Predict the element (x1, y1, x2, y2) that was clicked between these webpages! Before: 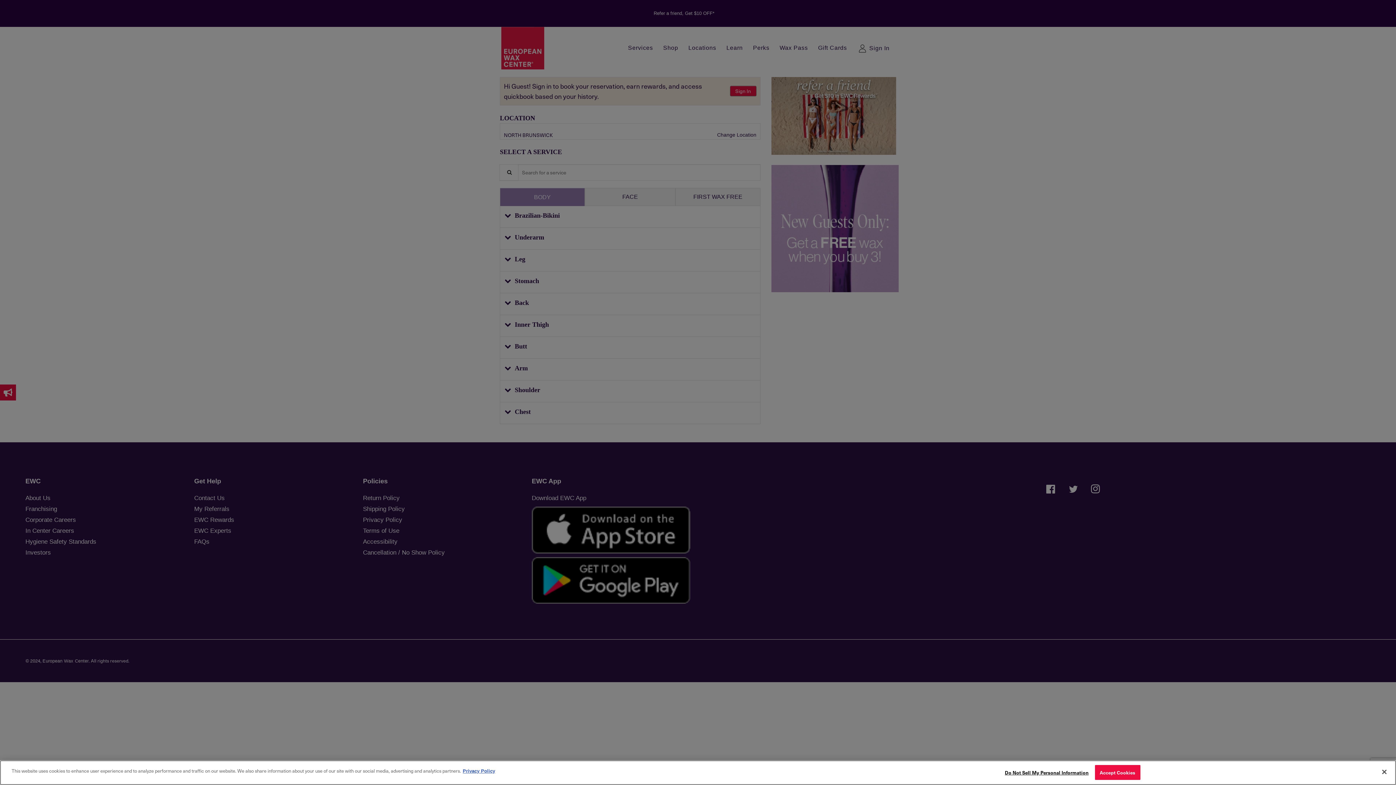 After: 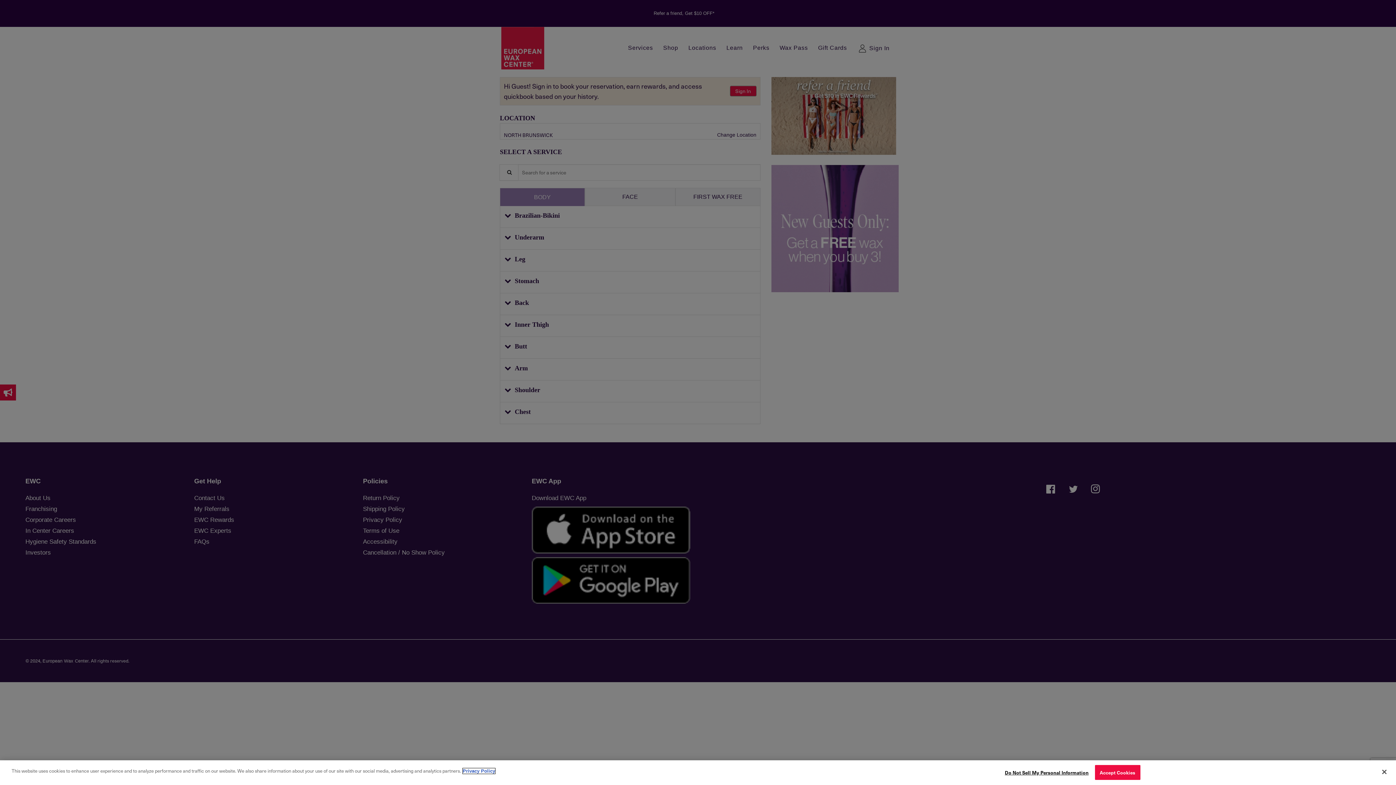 Action: label: More information about your privacy, opens in a new tab bbox: (462, 768, 495, 774)